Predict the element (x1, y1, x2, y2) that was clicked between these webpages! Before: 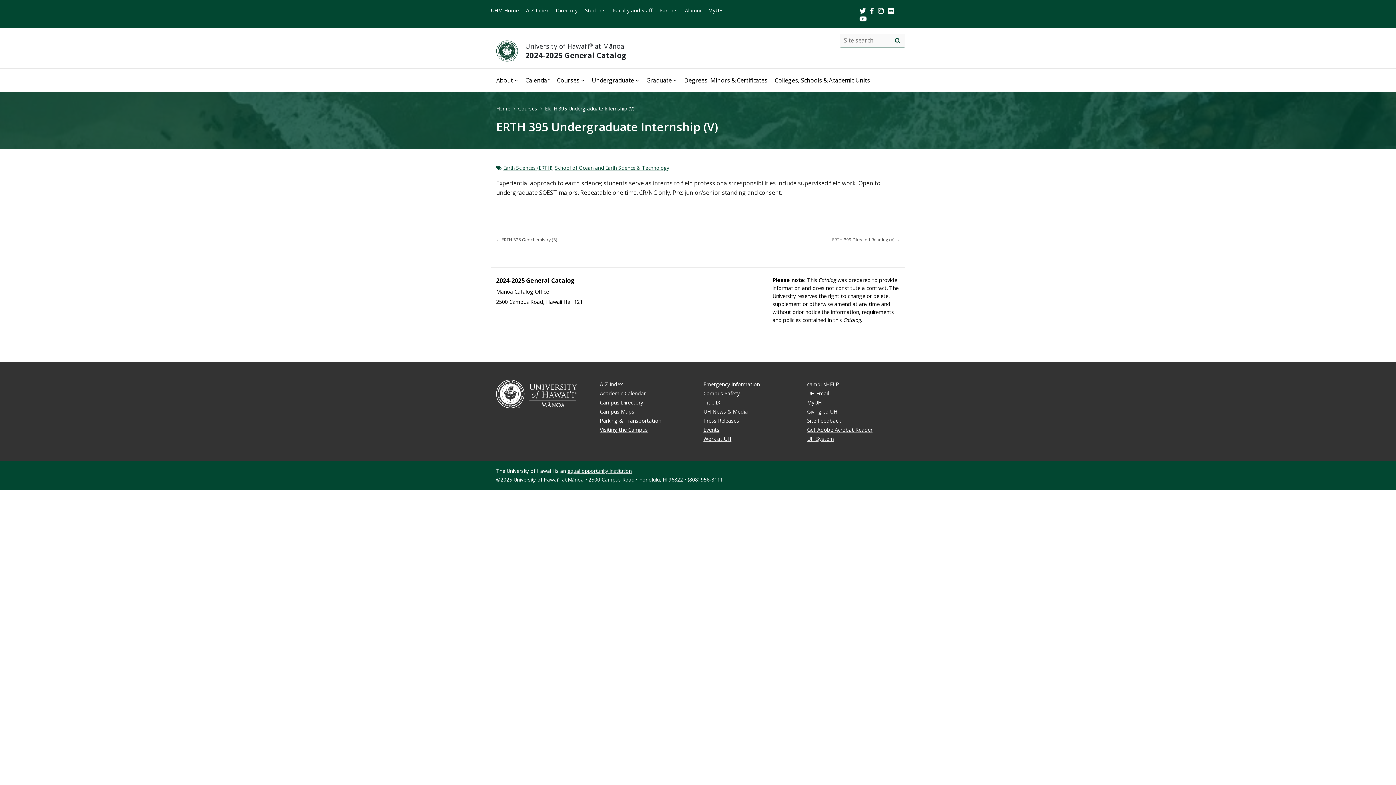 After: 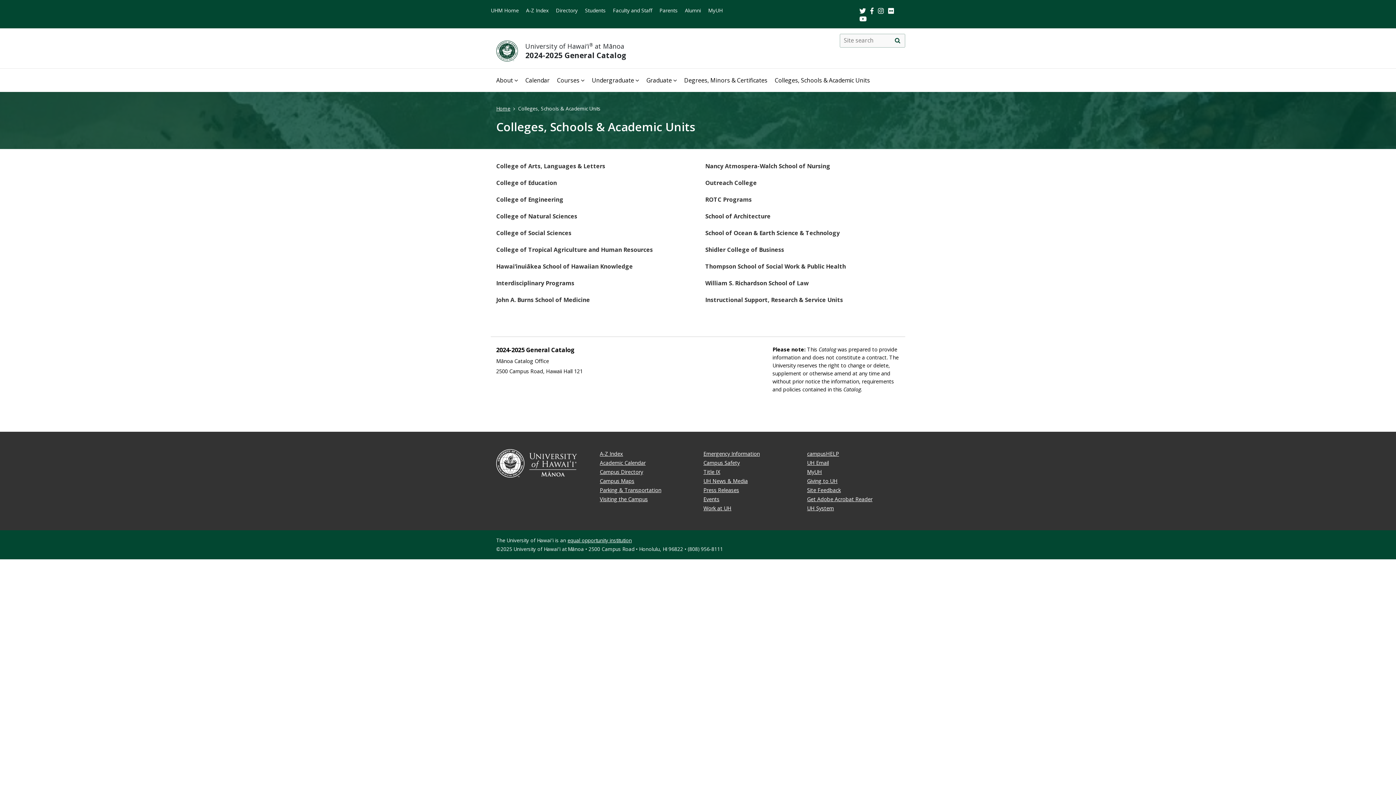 Action: label: Colleges, Schools & Academic Units bbox: (774, 74, 870, 86)